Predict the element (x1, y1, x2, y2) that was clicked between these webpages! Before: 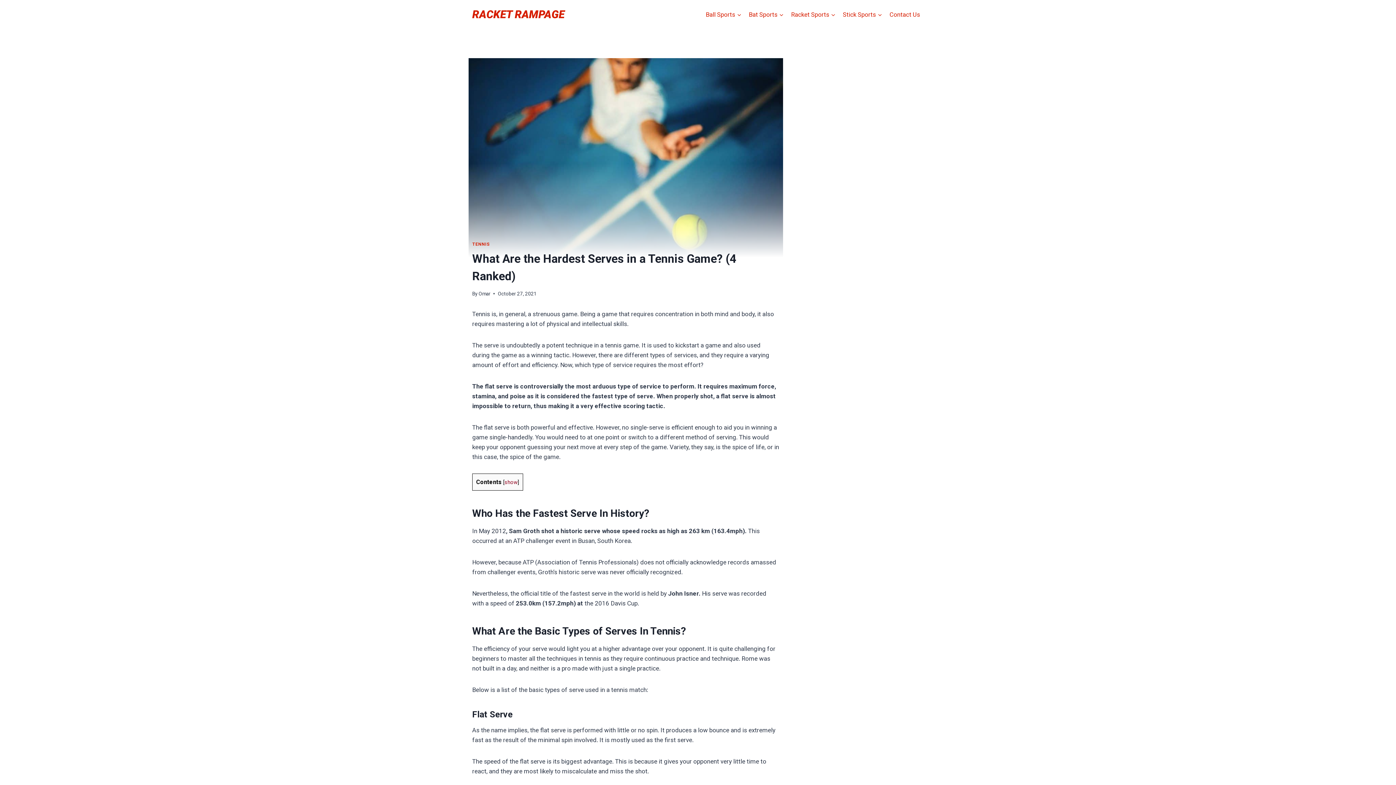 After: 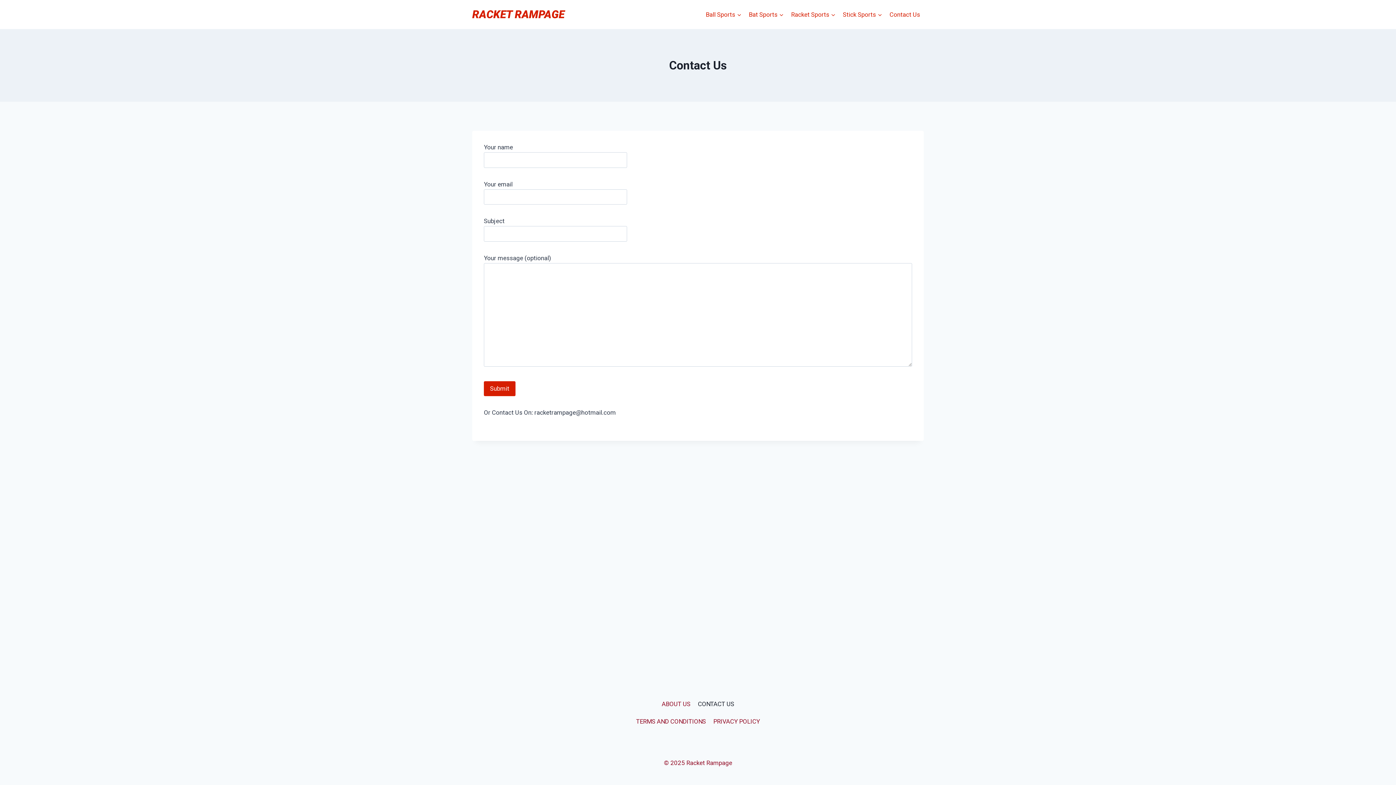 Action: label: Contact Us bbox: (886, 5, 924, 23)